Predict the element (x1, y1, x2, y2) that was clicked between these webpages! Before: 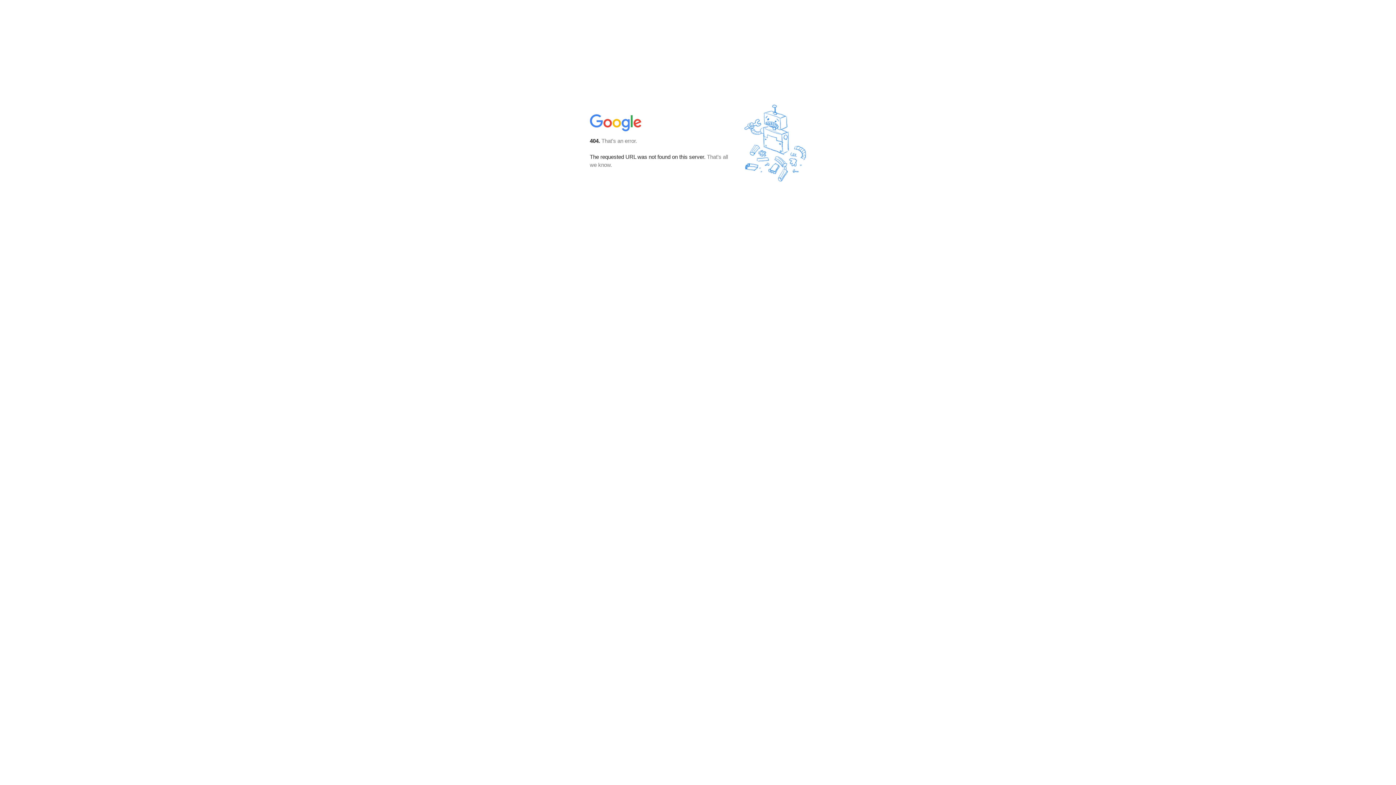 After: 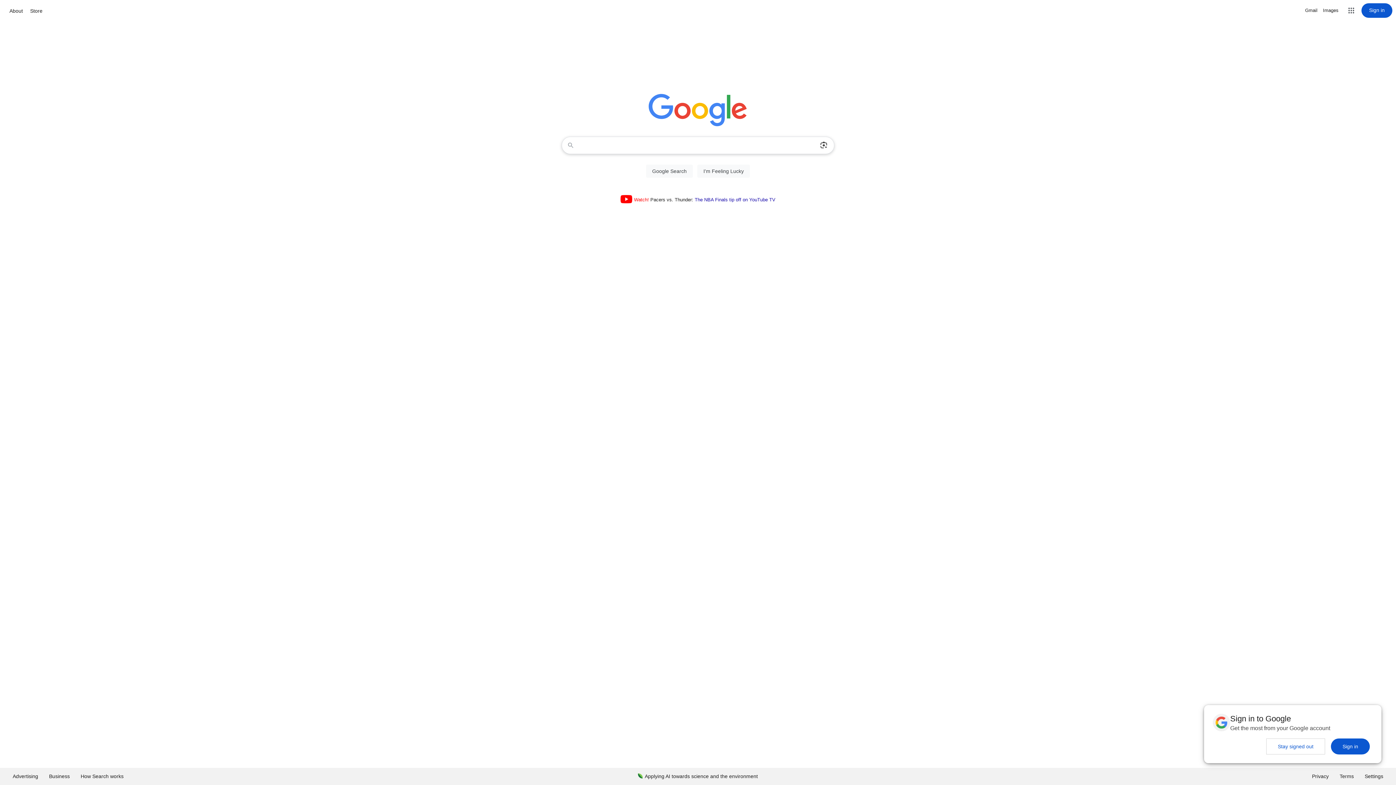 Action: bbox: (590, 127, 642, 134)